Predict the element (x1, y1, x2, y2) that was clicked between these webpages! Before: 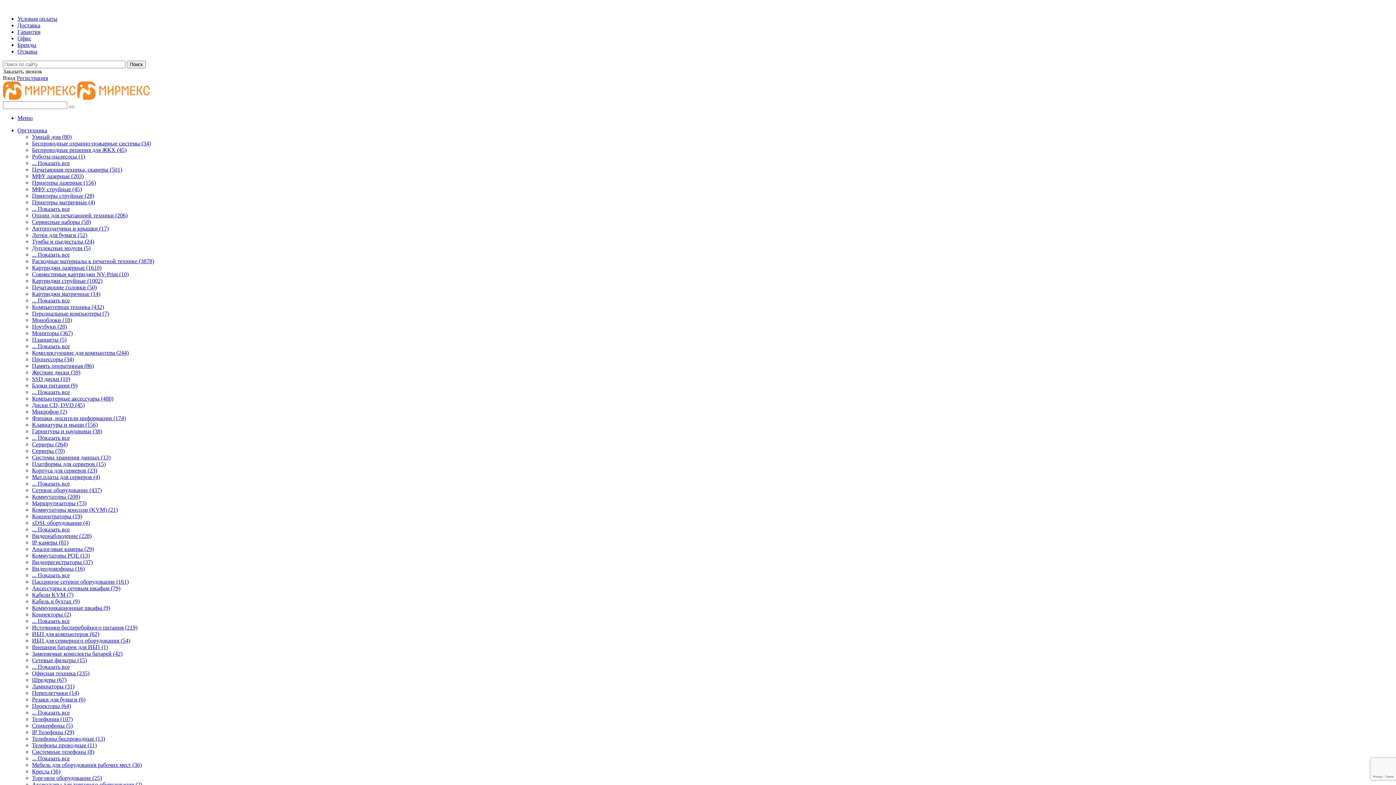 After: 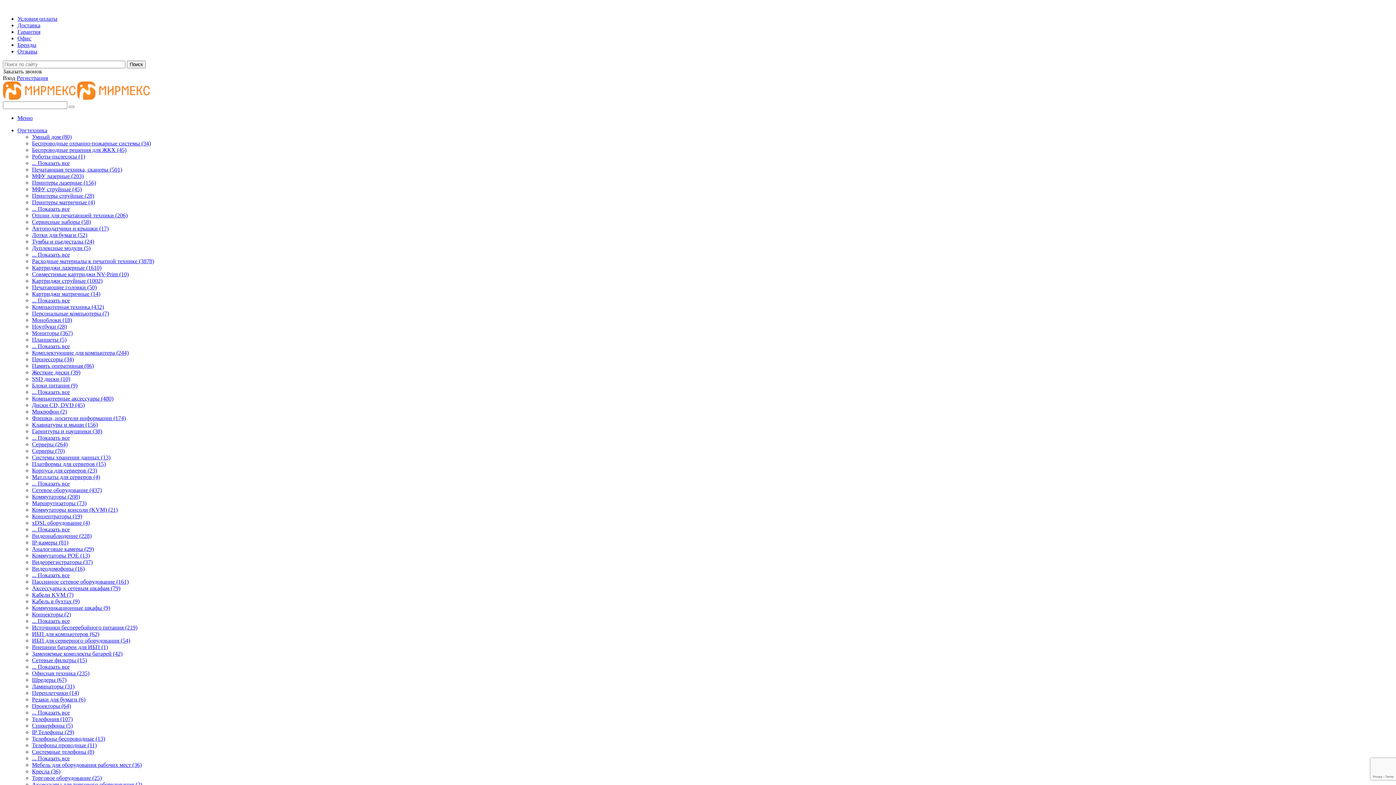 Action: bbox: (32, 376, 70, 382) label: SSD диски (10)